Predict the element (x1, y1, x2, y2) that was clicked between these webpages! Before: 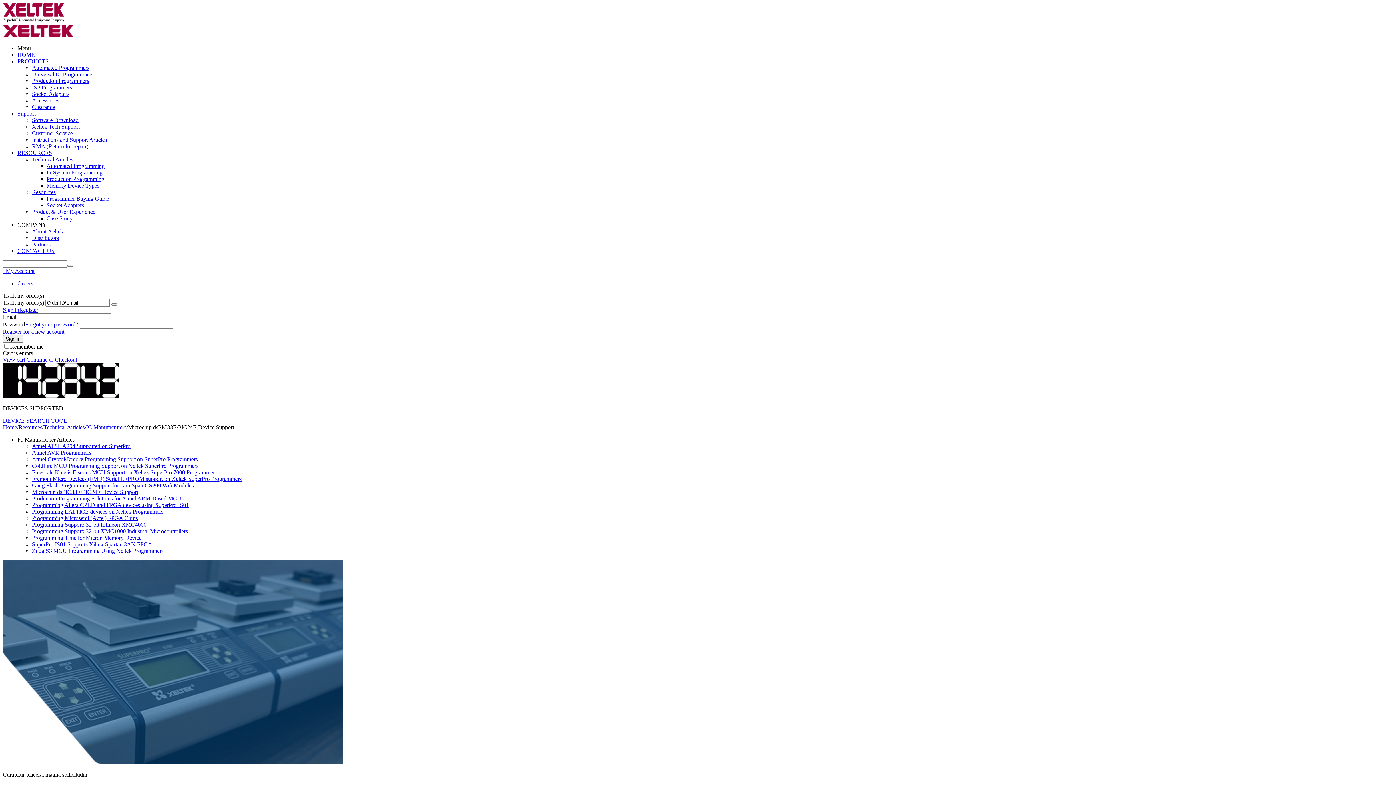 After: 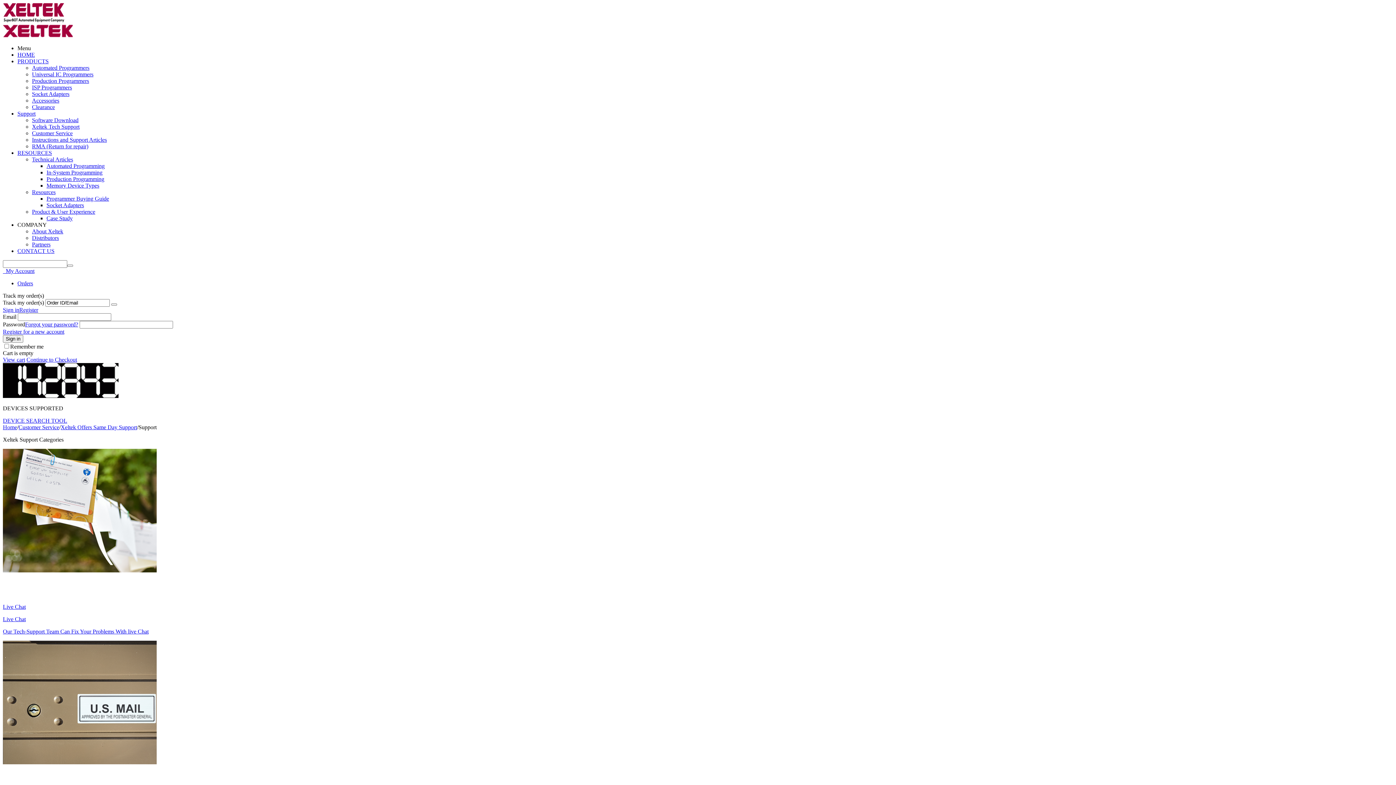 Action: label: Support bbox: (17, 110, 35, 116)